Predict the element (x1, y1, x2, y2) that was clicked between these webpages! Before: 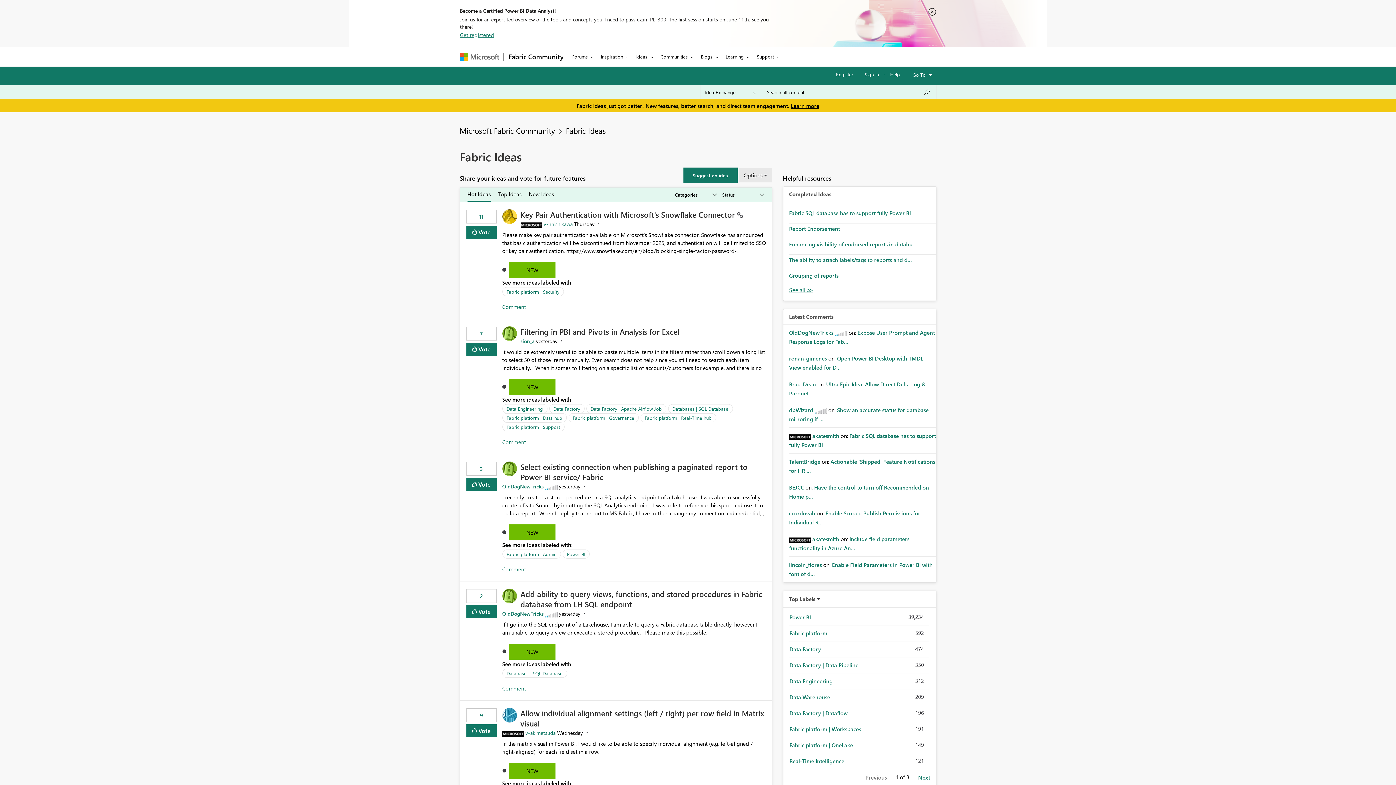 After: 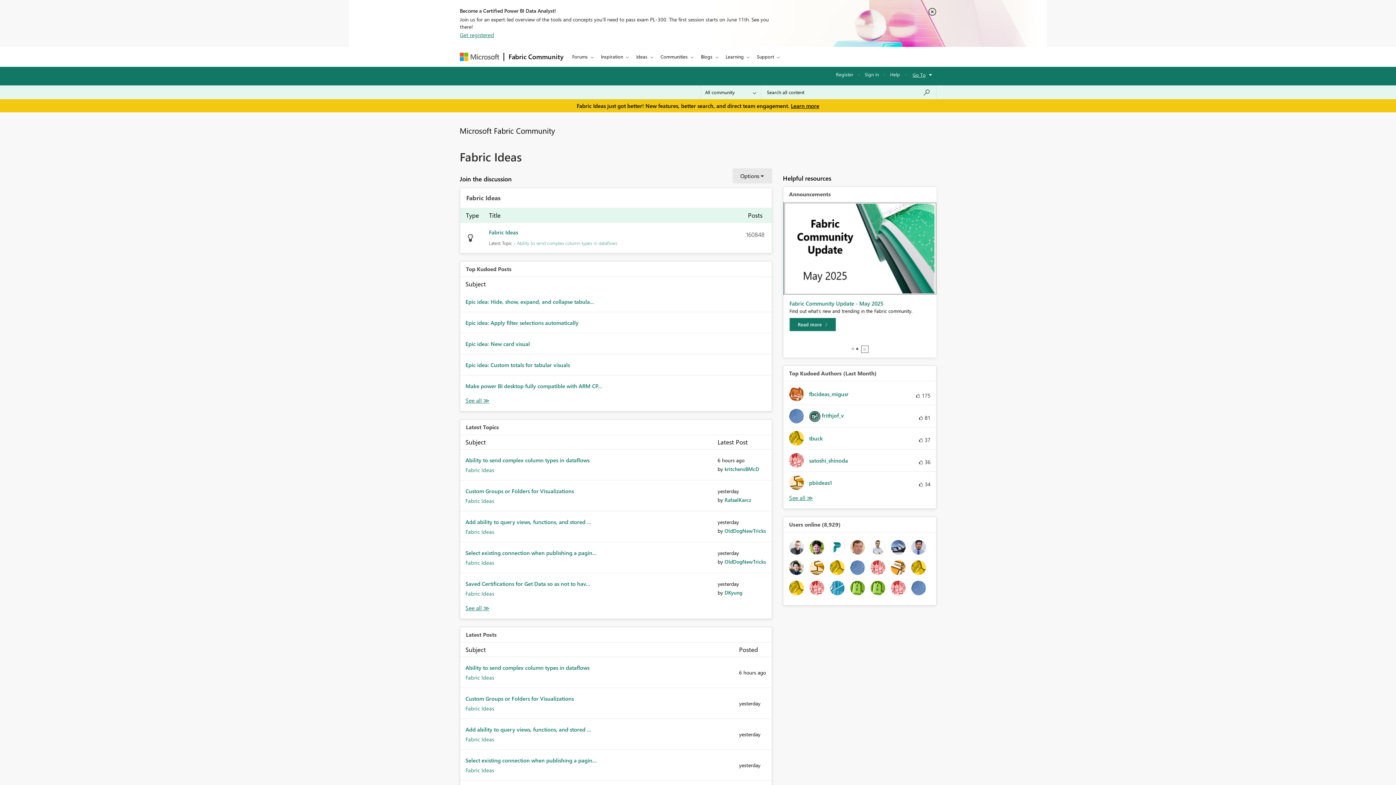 Action: label: Fabric Ideas bbox: (566, 125, 606, 135)